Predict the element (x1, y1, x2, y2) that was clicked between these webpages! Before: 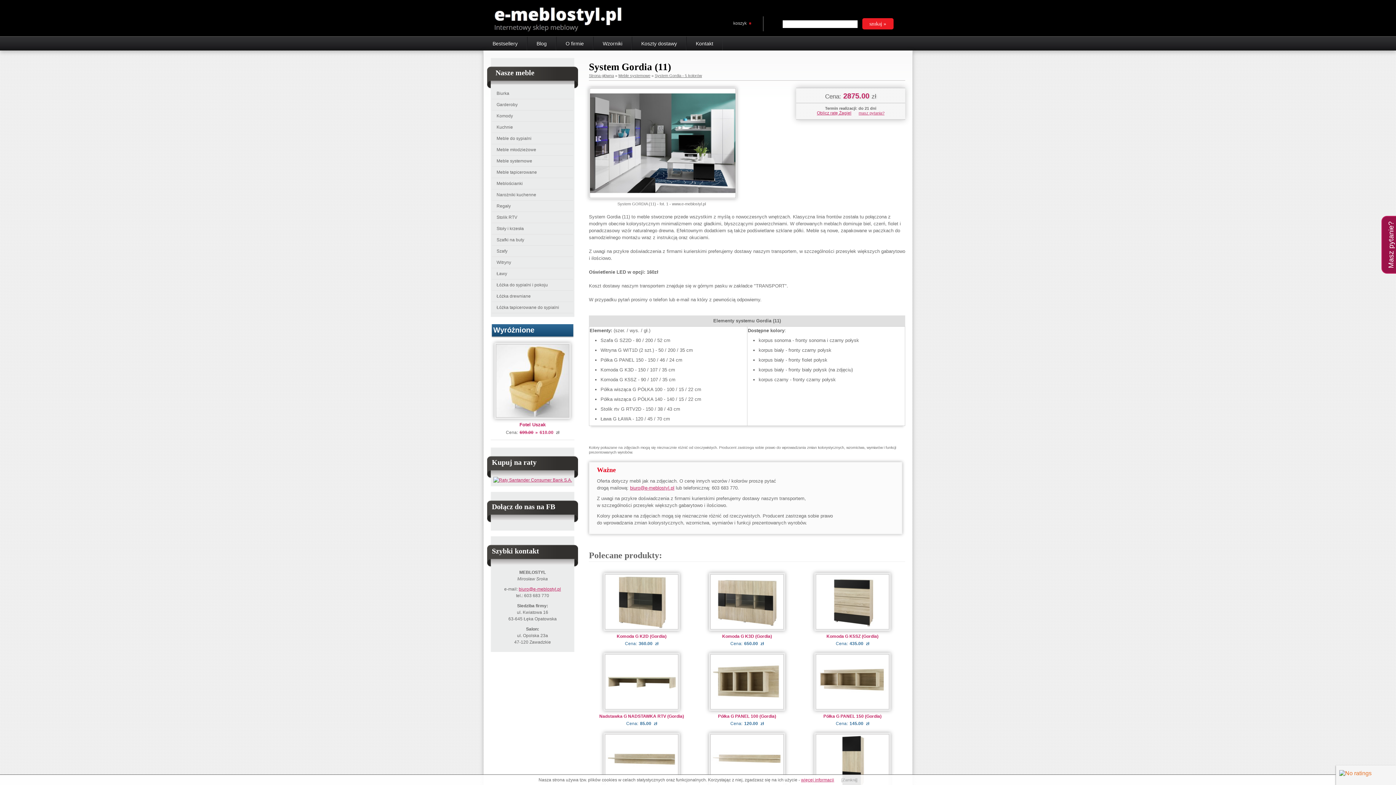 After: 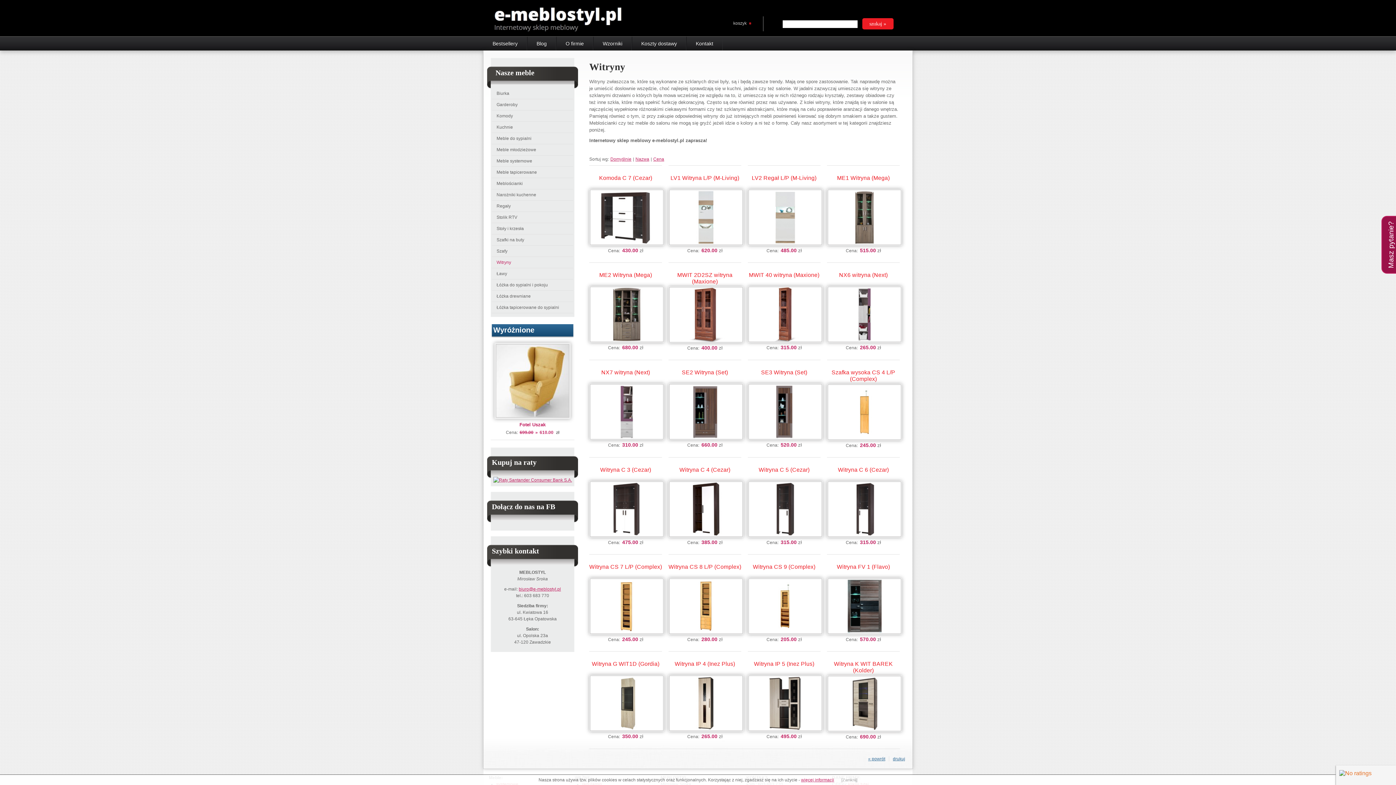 Action: label: Witryny bbox: (496, 258, 573, 266)